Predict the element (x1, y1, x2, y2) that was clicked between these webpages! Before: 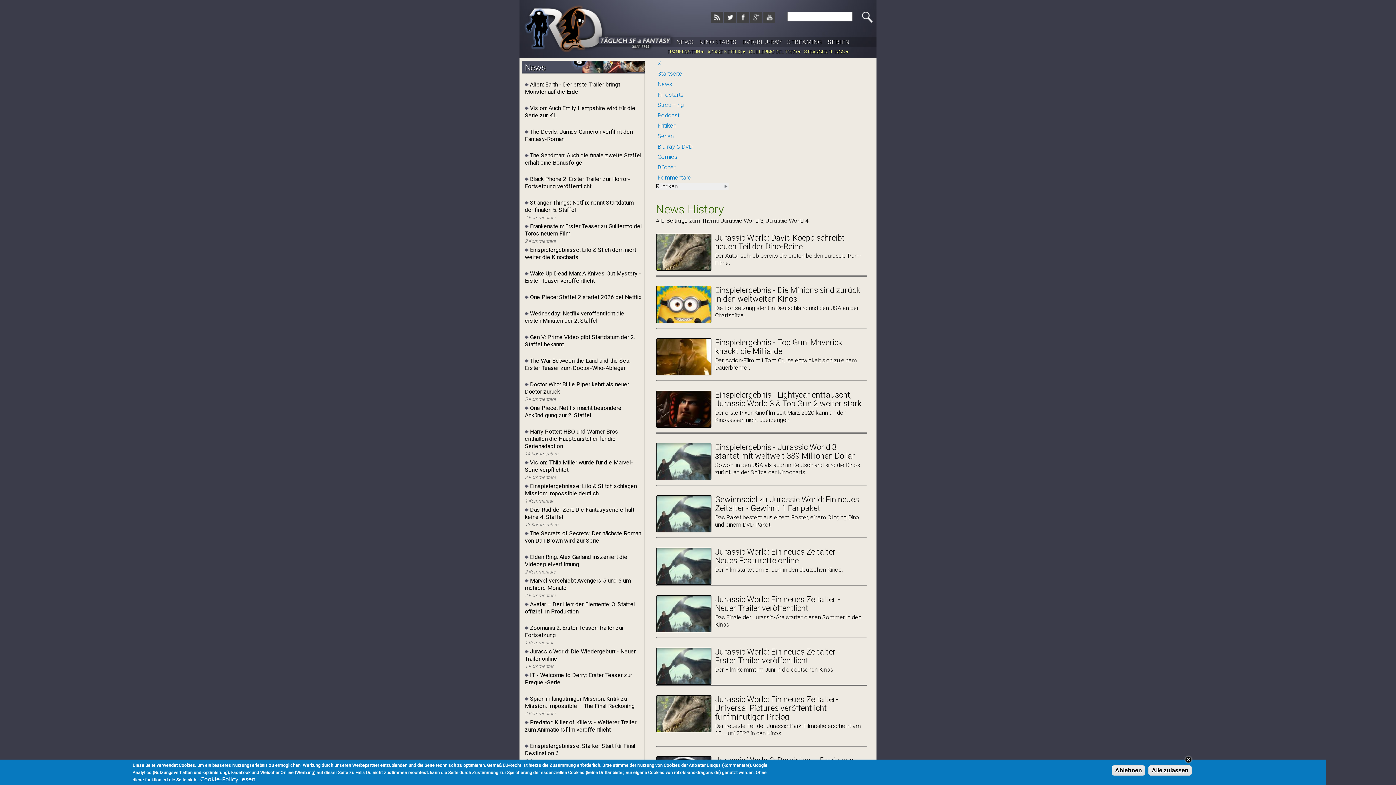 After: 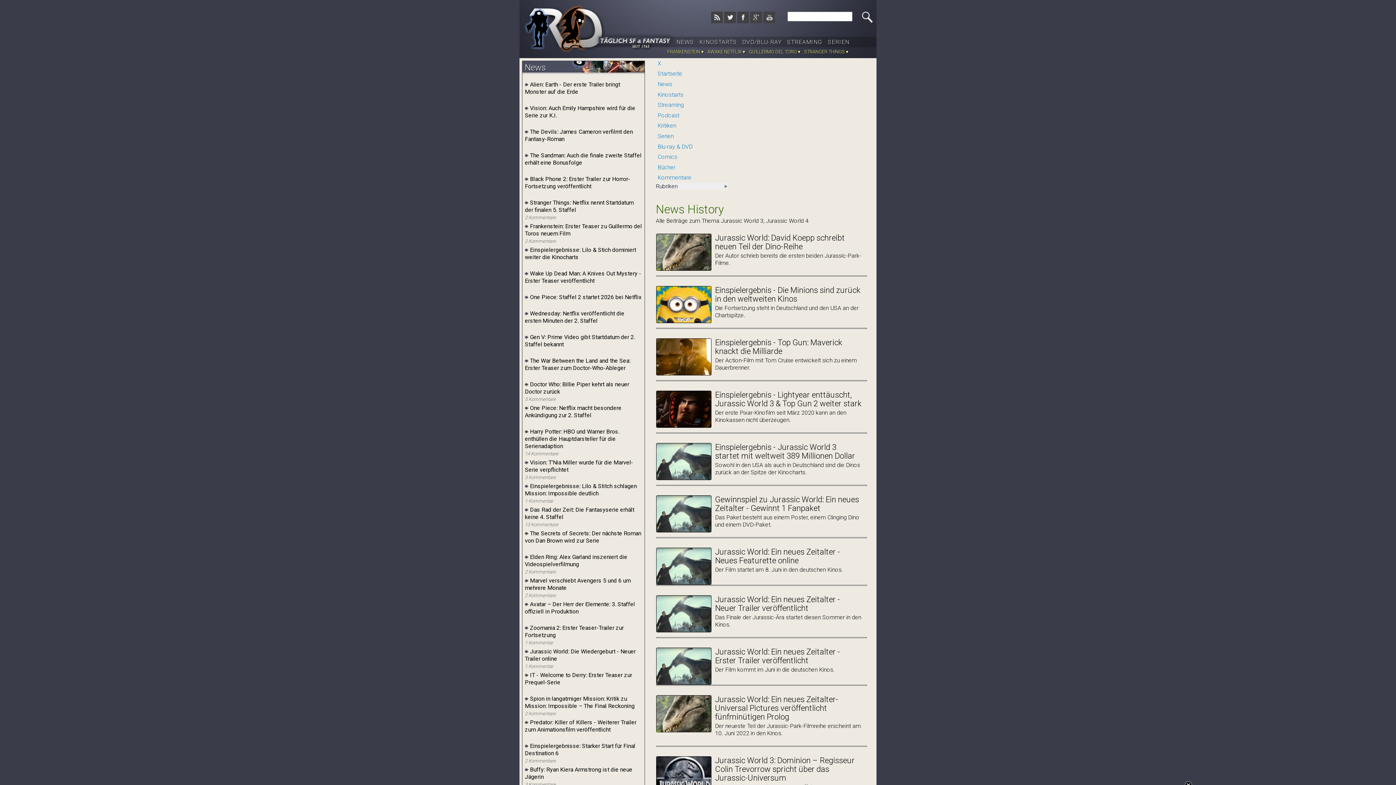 Action: label: Alle zulassen bbox: (1148, 765, 1192, 776)